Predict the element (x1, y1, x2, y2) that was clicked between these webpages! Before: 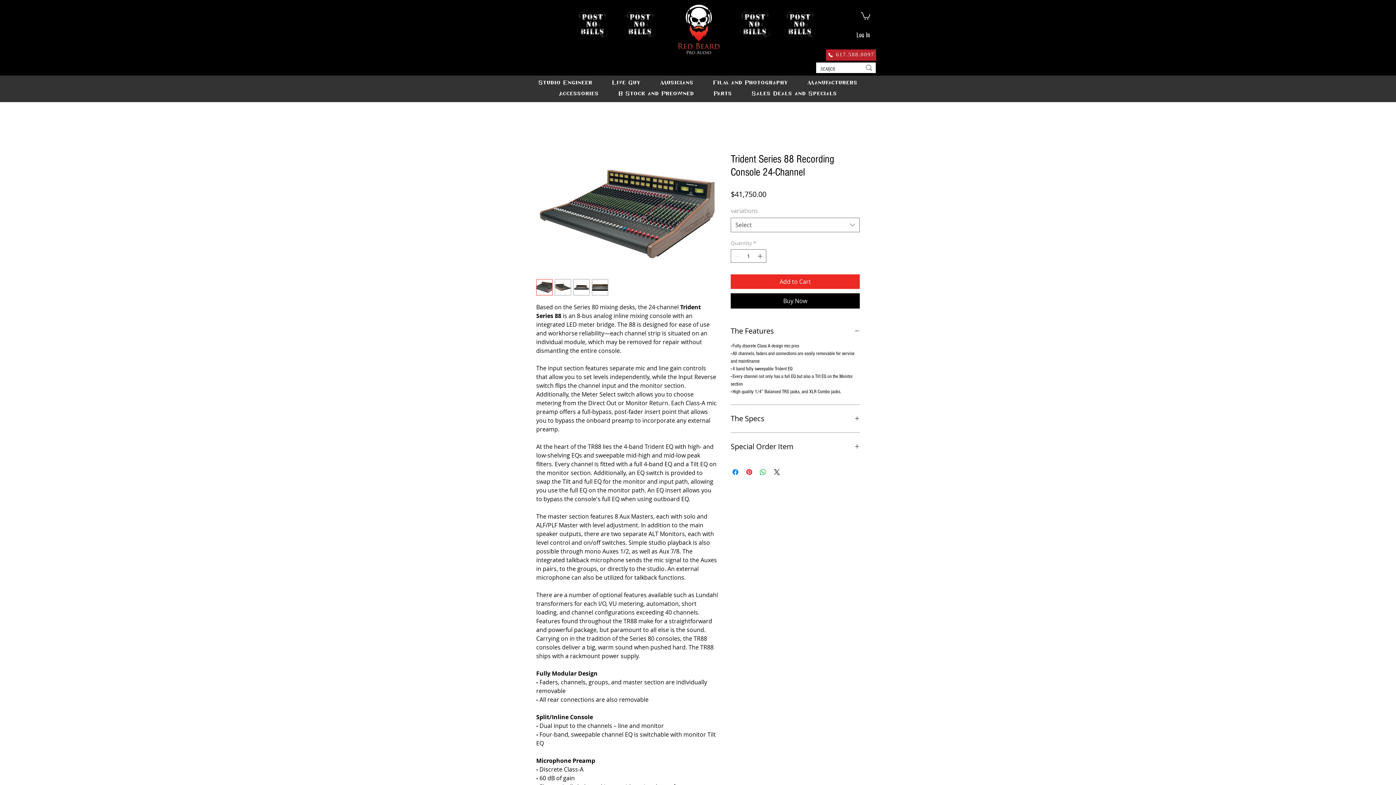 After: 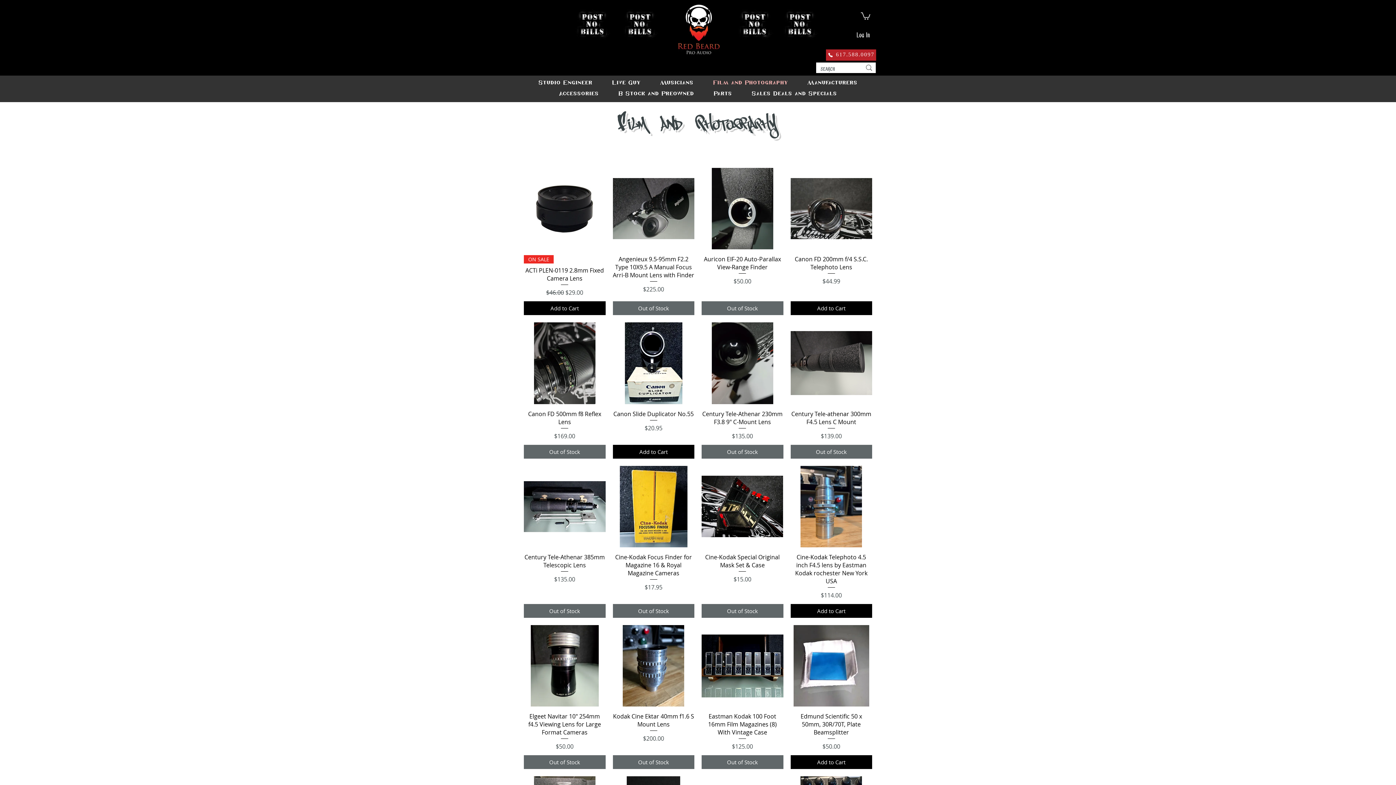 Action: label: Film and Photography bbox: (709, 79, 791, 89)